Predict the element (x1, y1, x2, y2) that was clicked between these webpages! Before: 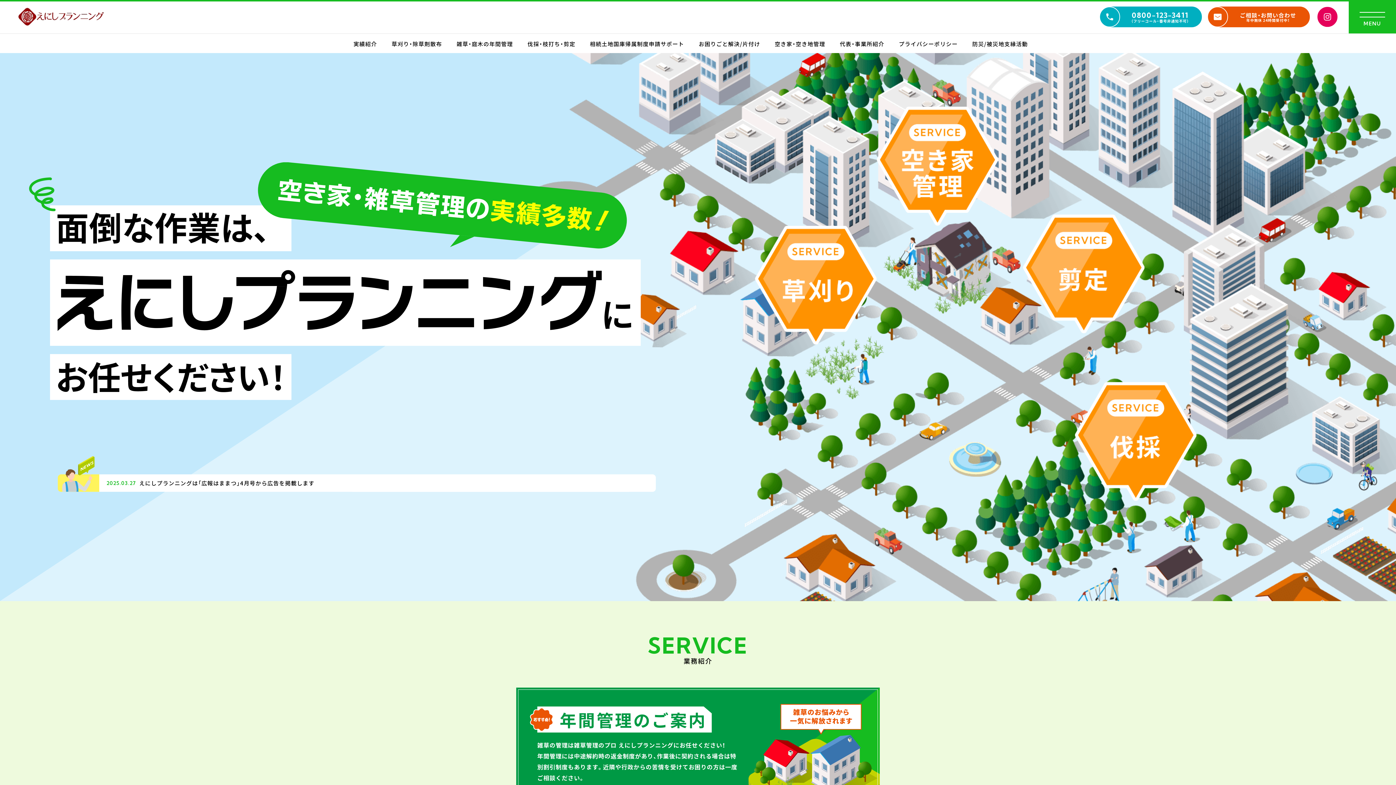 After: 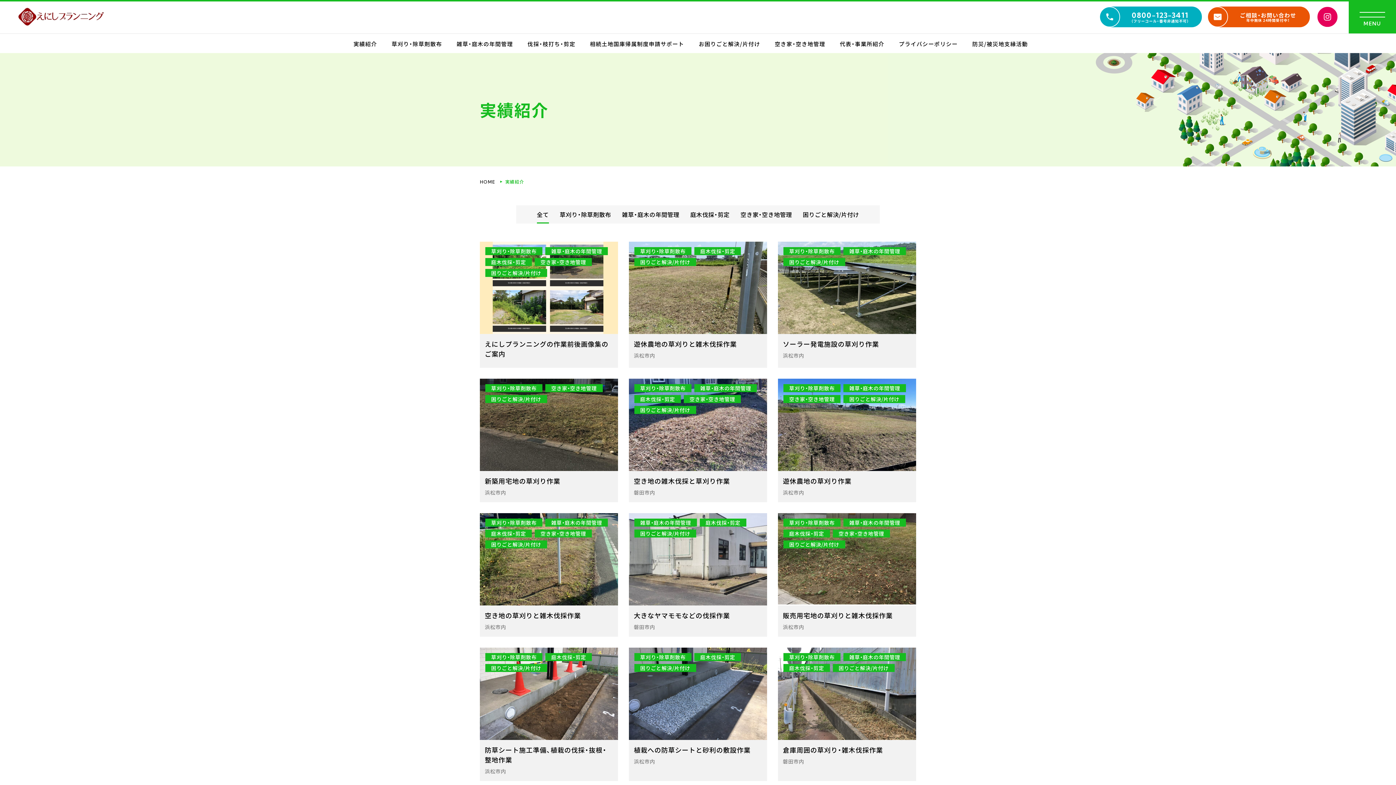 Action: bbox: (353, 34, 377, 52) label: 実績紹介